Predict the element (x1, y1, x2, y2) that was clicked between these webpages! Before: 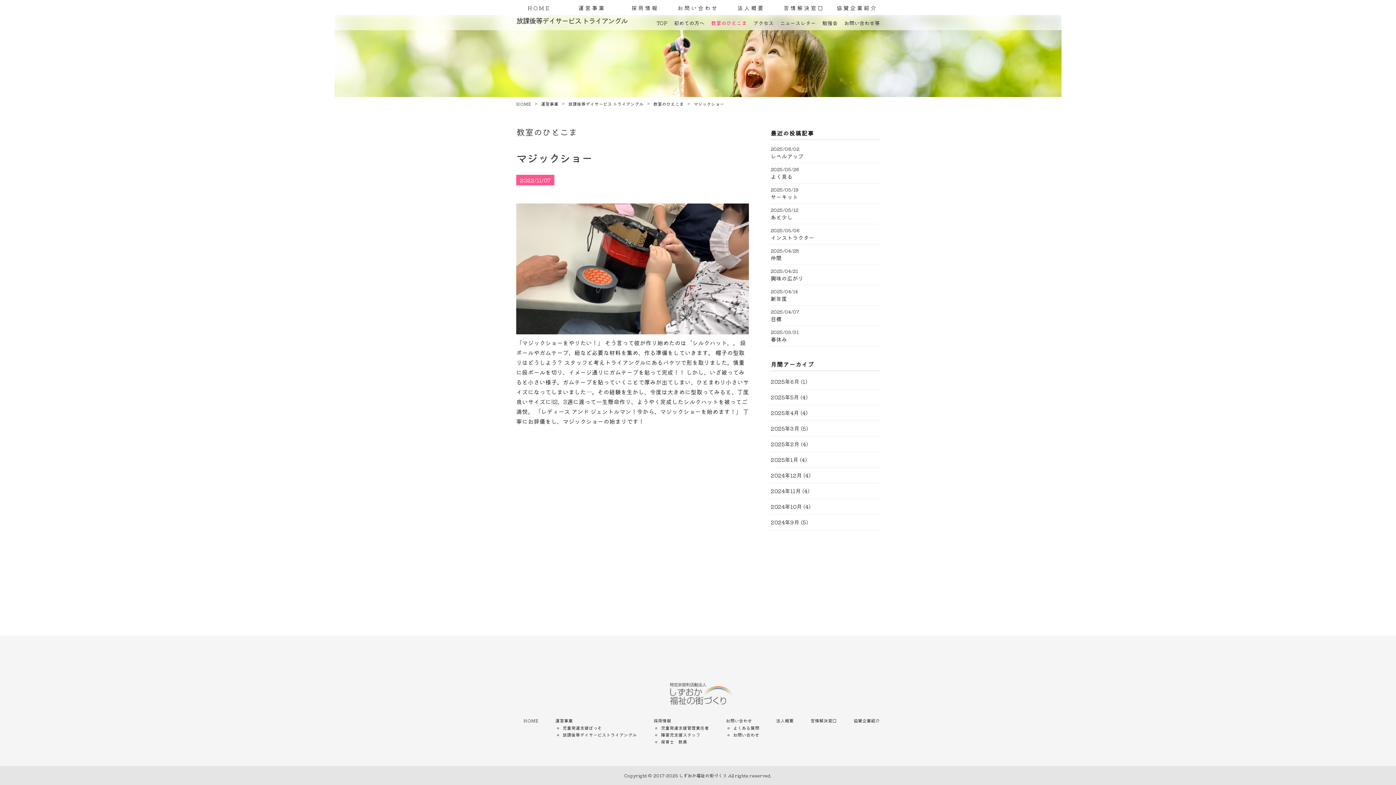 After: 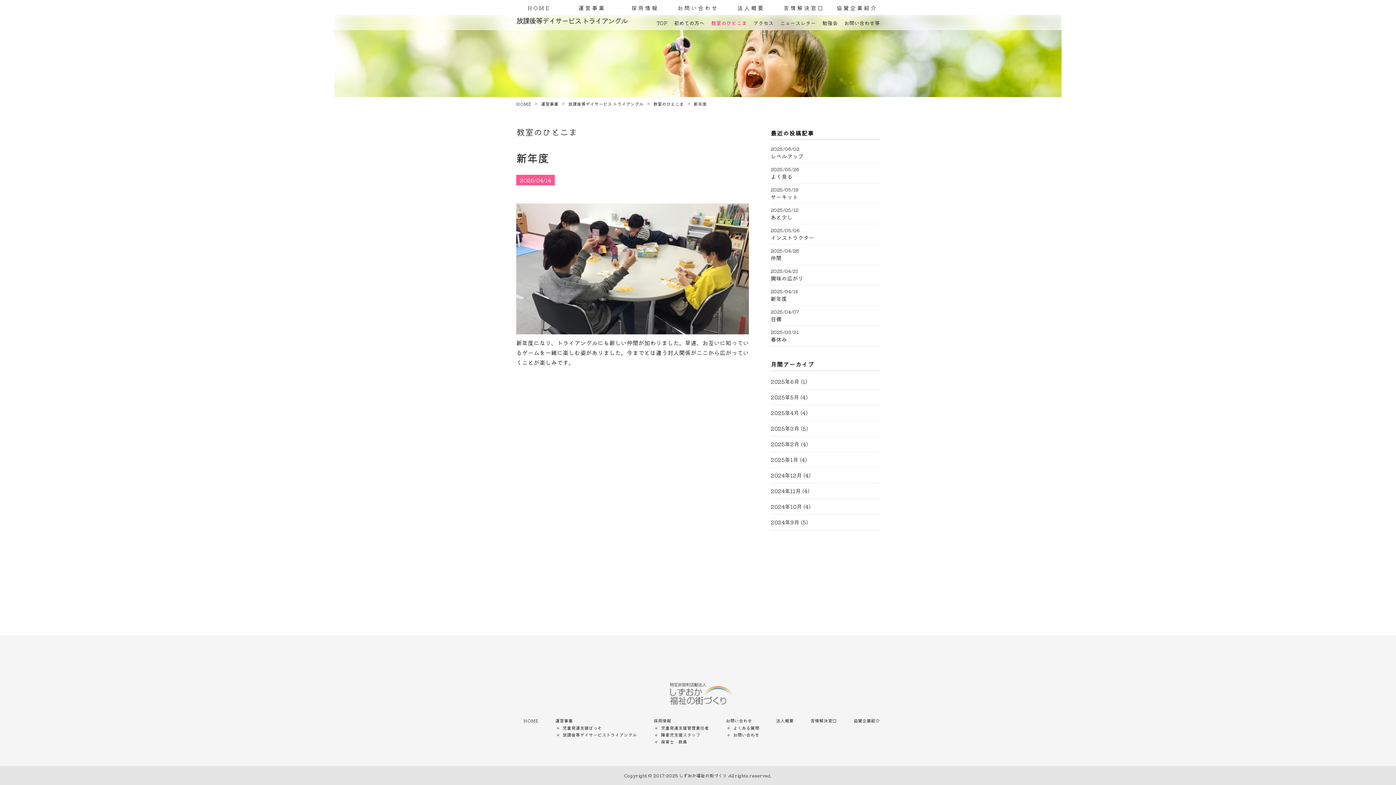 Action: bbox: (770, 295, 787, 302) label: 新年度